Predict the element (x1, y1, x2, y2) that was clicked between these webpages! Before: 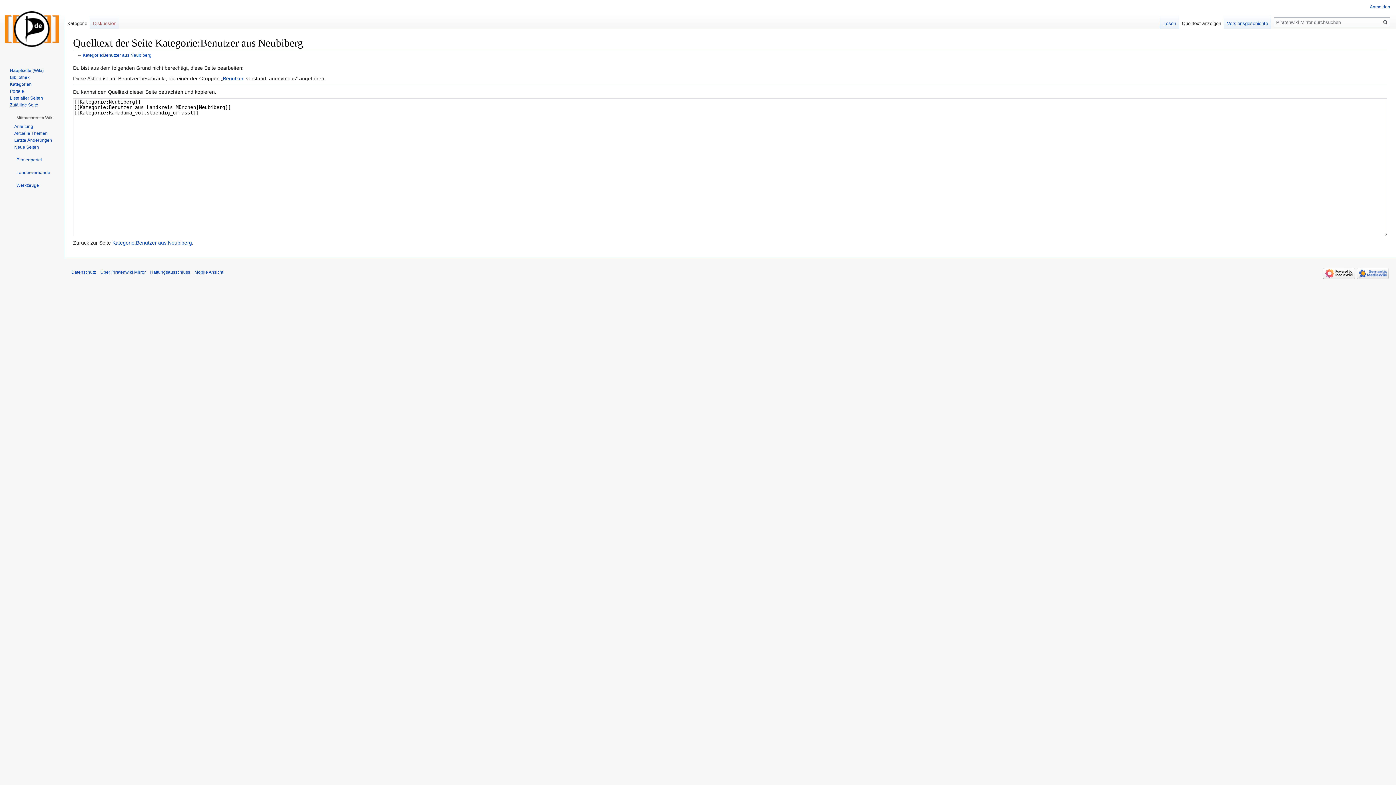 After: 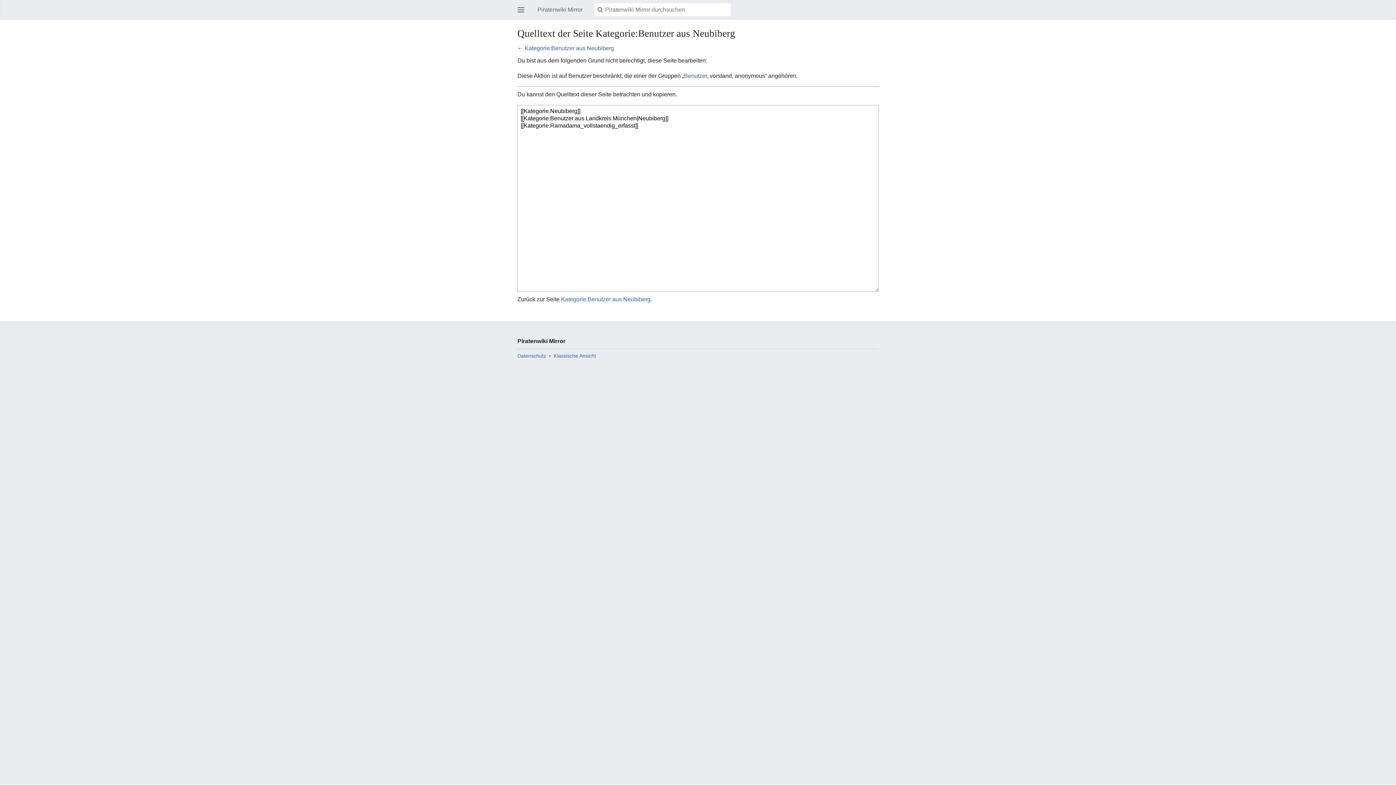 Action: bbox: (194, 269, 223, 275) label: Mobile Ansicht